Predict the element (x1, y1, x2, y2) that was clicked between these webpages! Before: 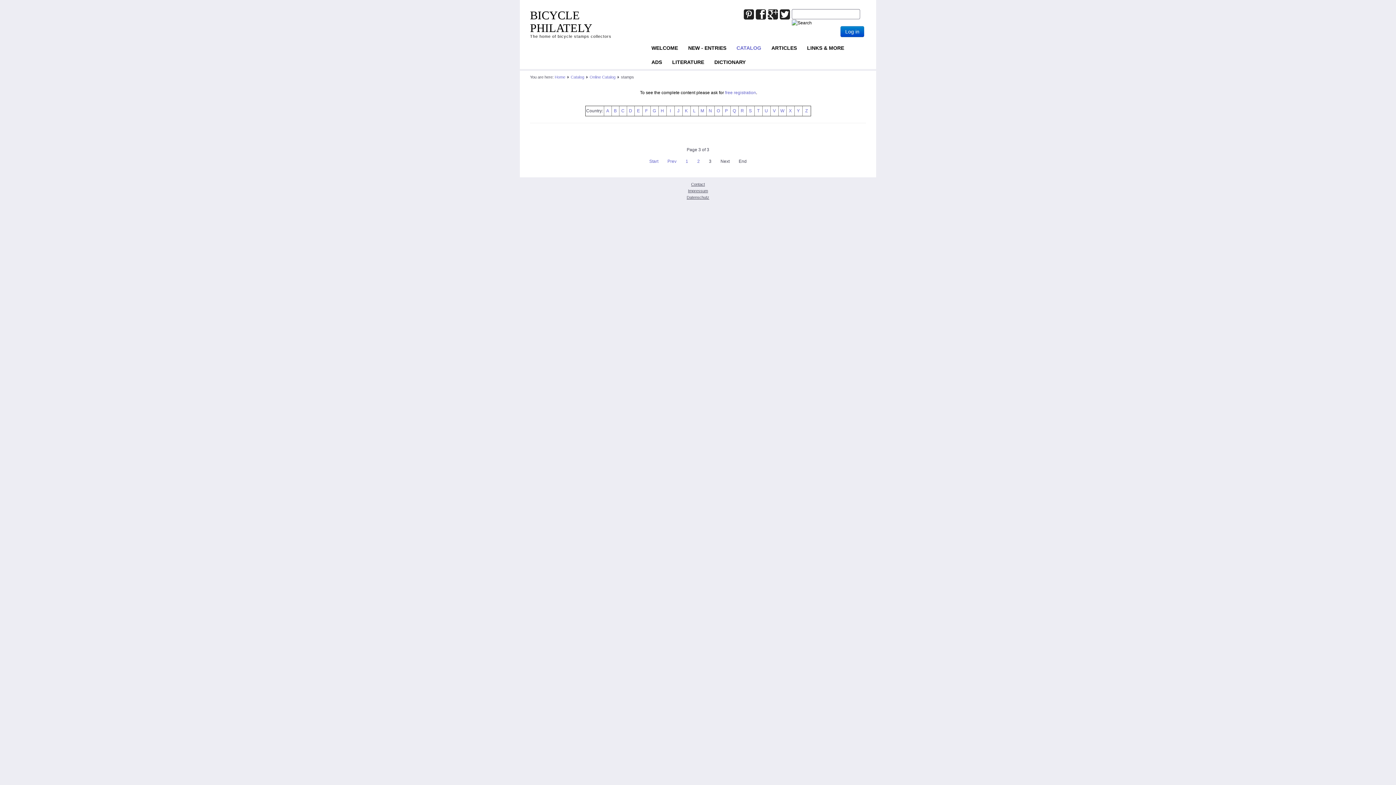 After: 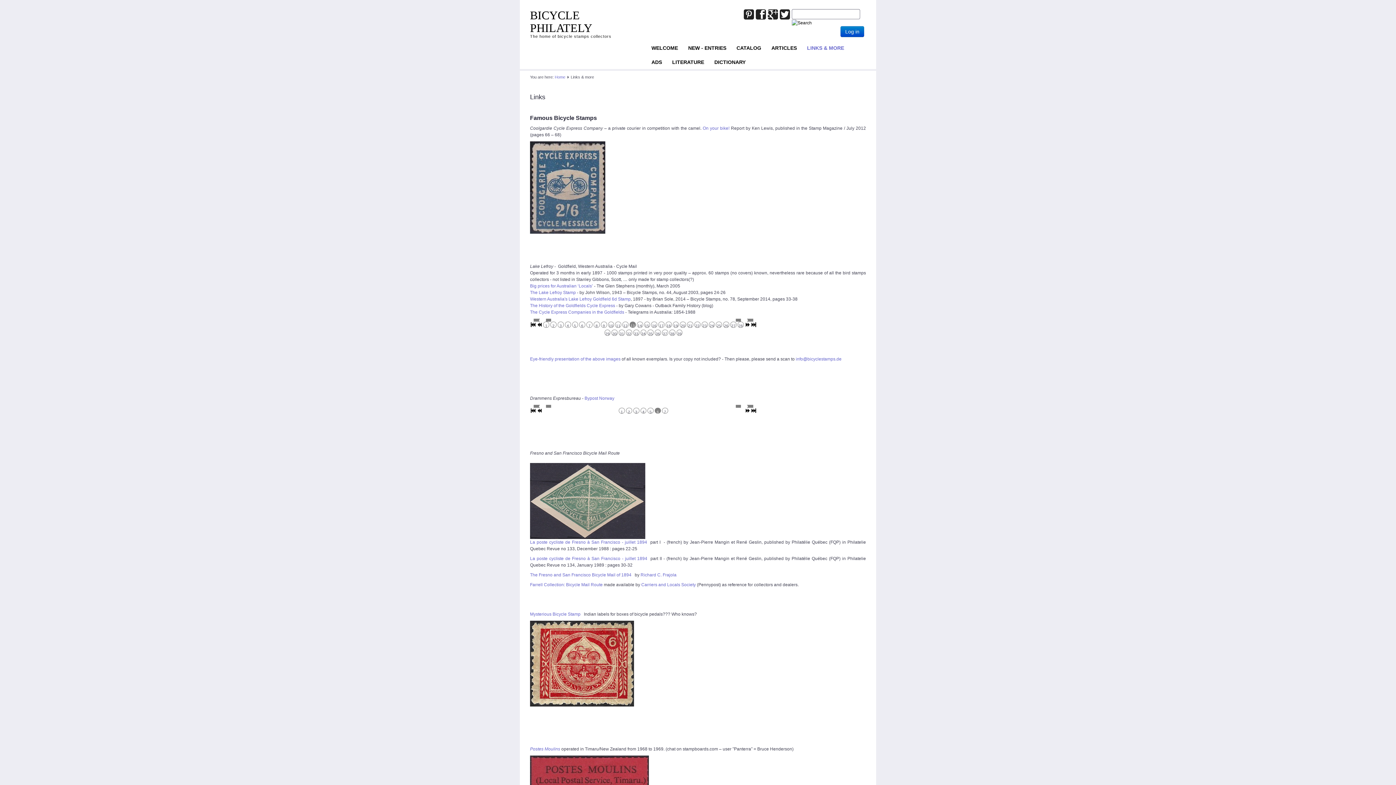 Action: bbox: (802, 40, 849, 54) label: LINKS & MORE